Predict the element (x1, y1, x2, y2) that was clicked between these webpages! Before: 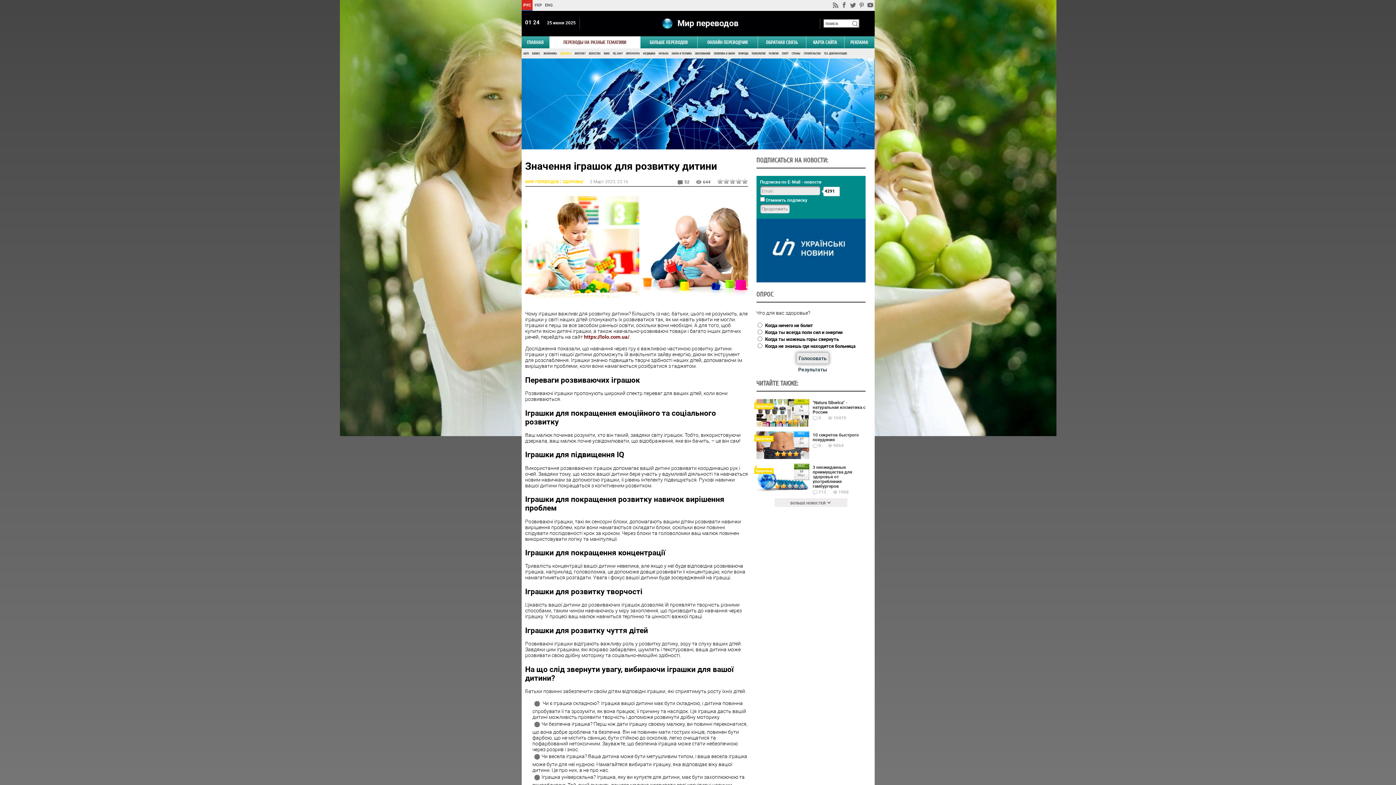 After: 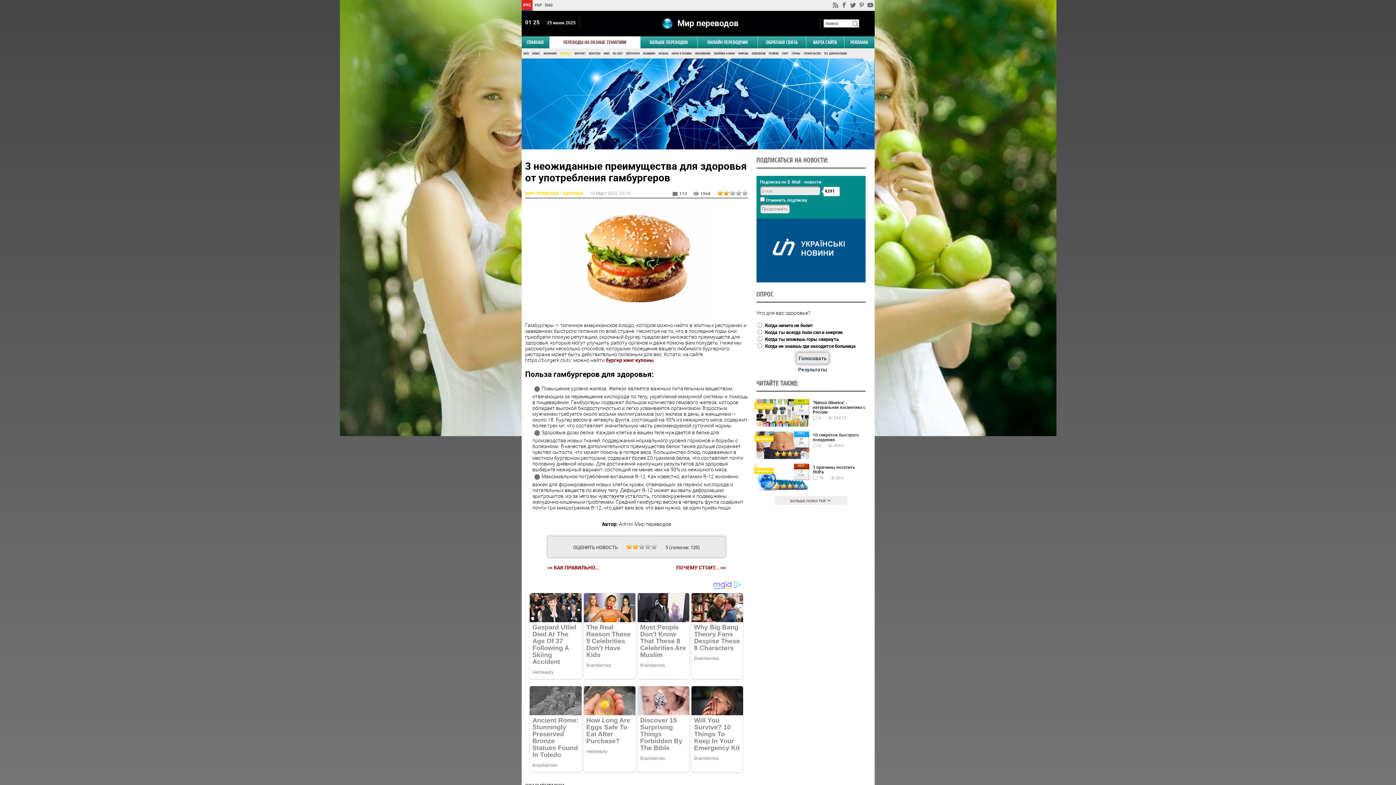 Action: bbox: (793, 483, 799, 489) label: 4